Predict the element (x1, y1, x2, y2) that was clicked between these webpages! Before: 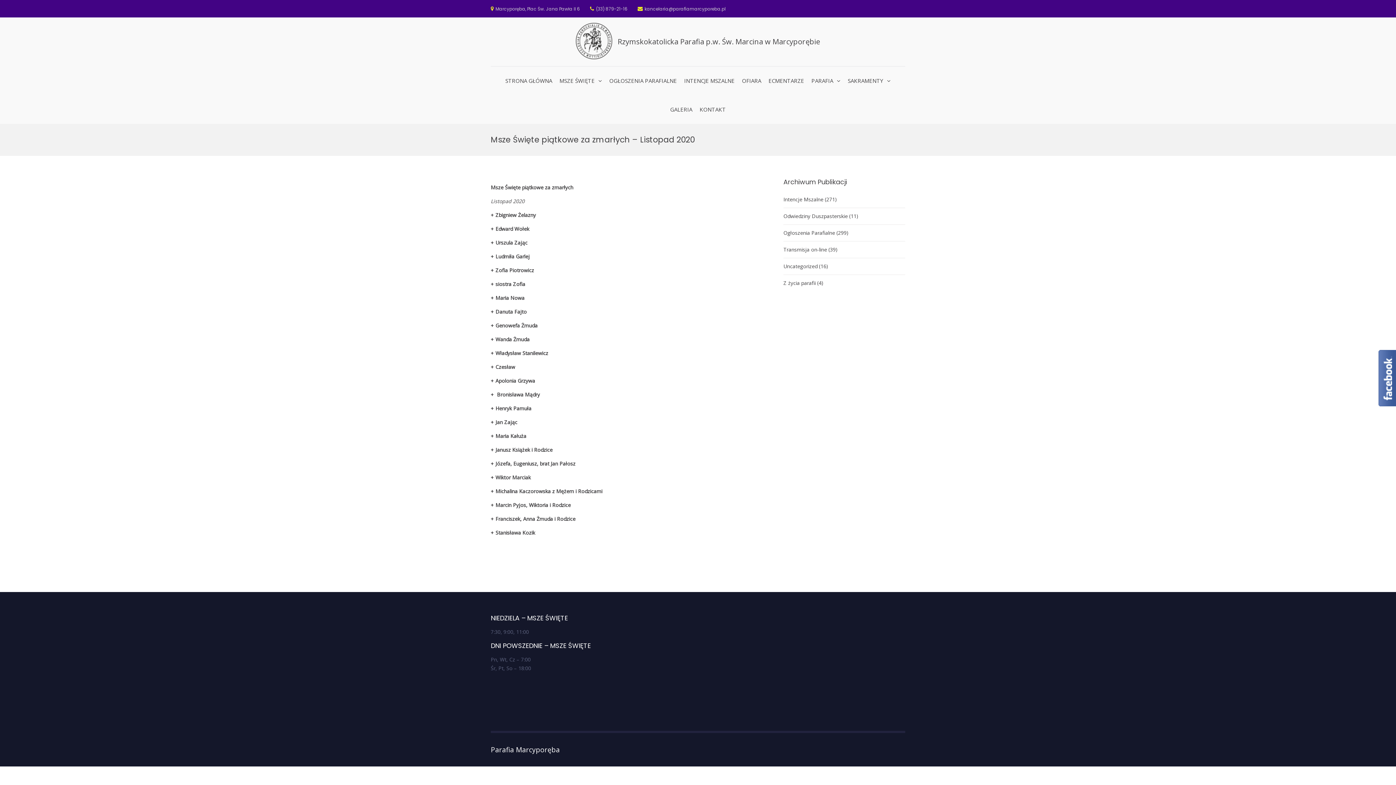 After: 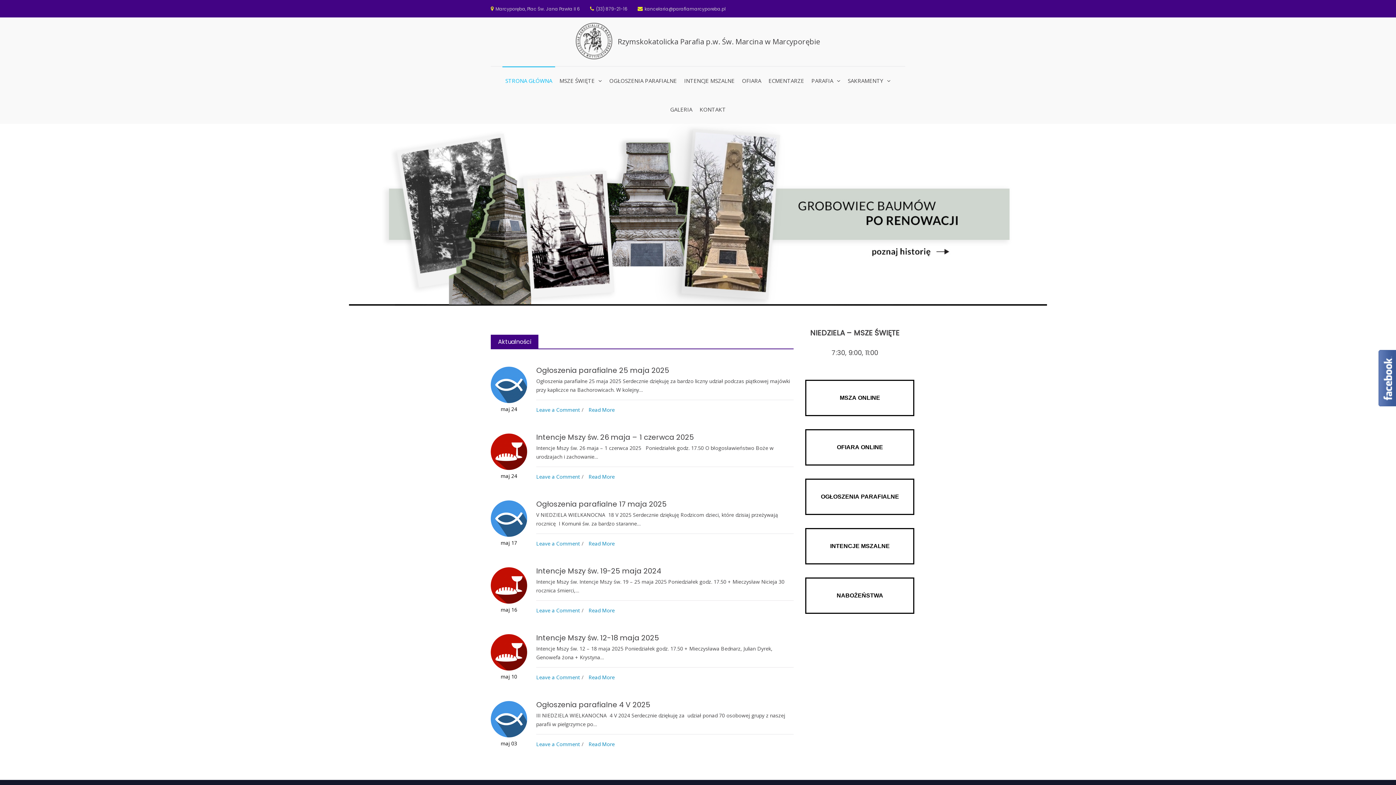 Action: label: STRONA GŁÓWNA bbox: (502, 66, 555, 95)